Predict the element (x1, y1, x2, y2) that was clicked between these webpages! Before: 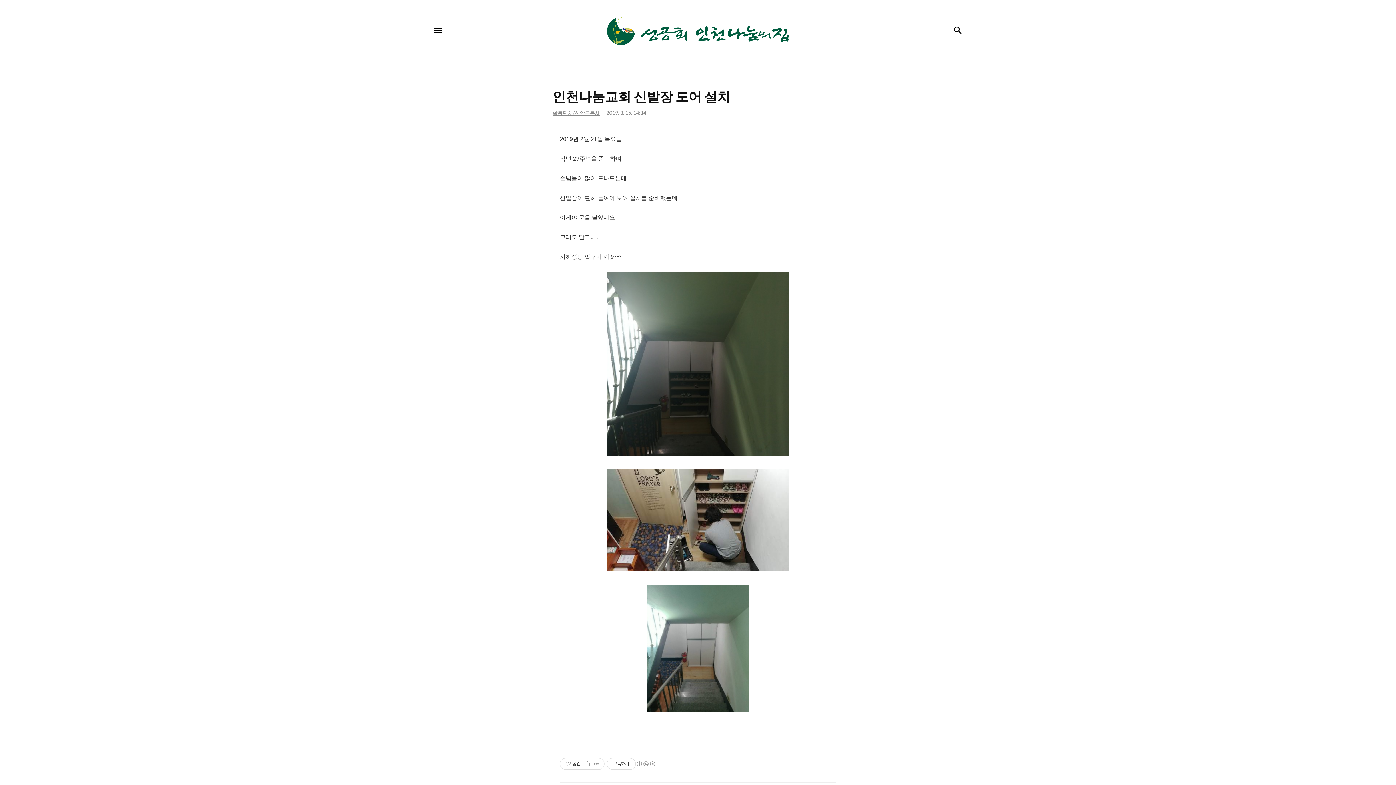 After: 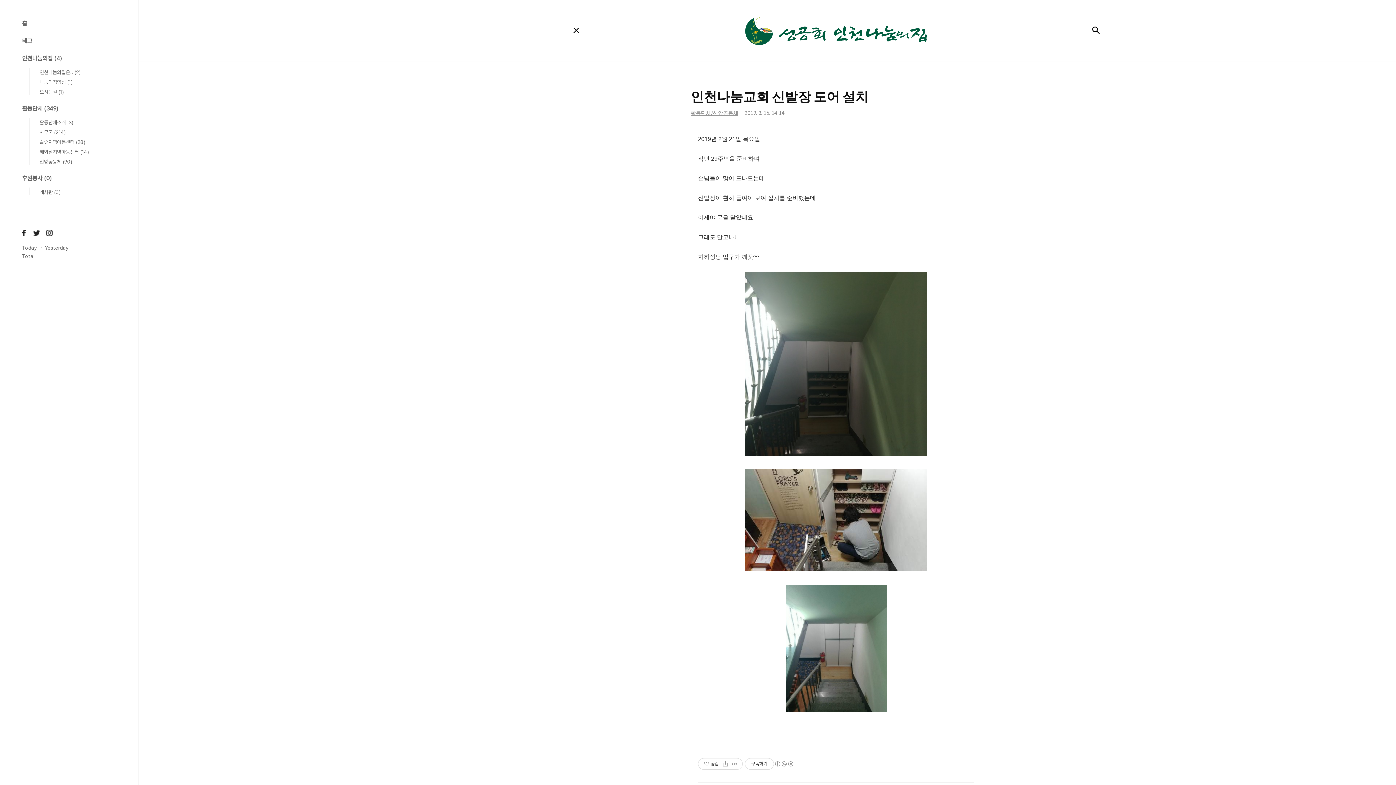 Action: bbox: (429, 21, 447, 39) label: 메뉴